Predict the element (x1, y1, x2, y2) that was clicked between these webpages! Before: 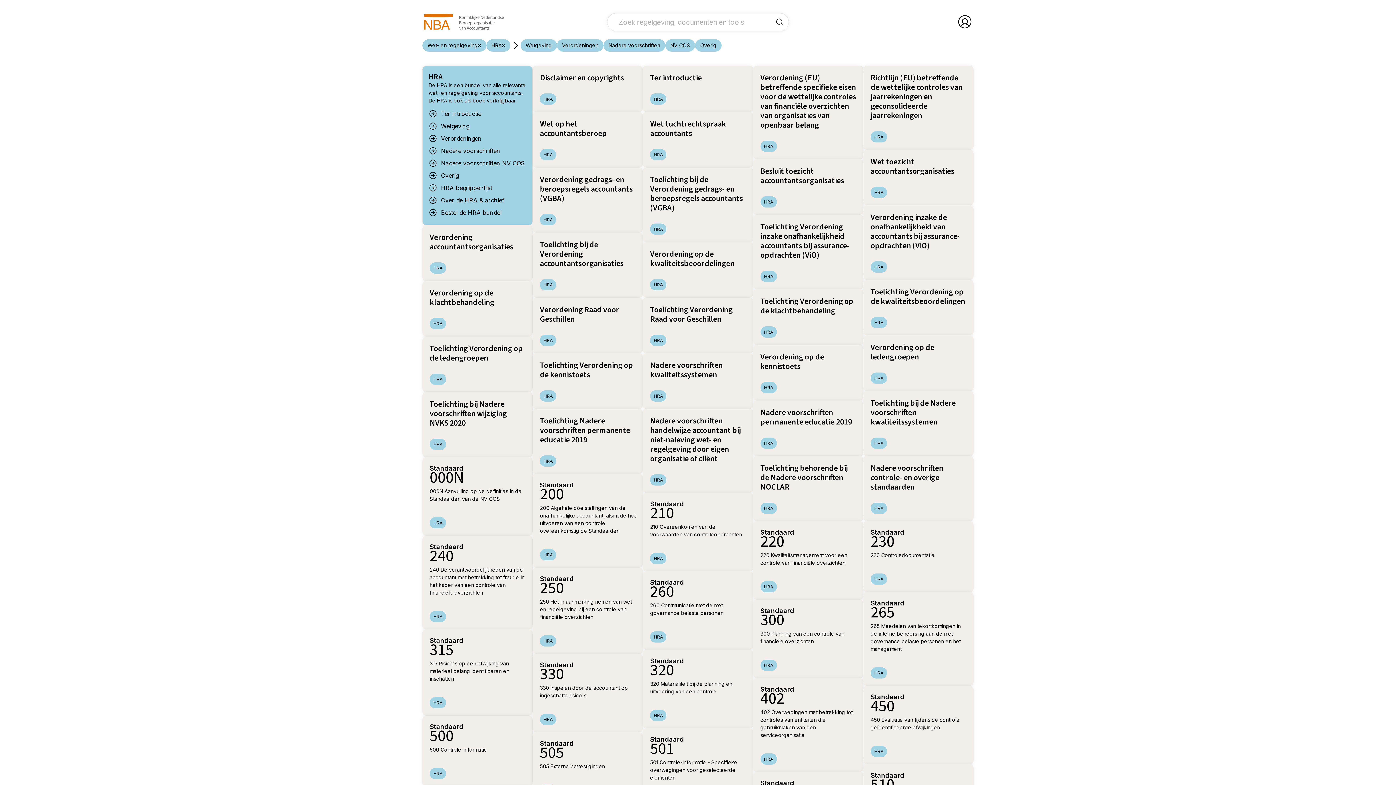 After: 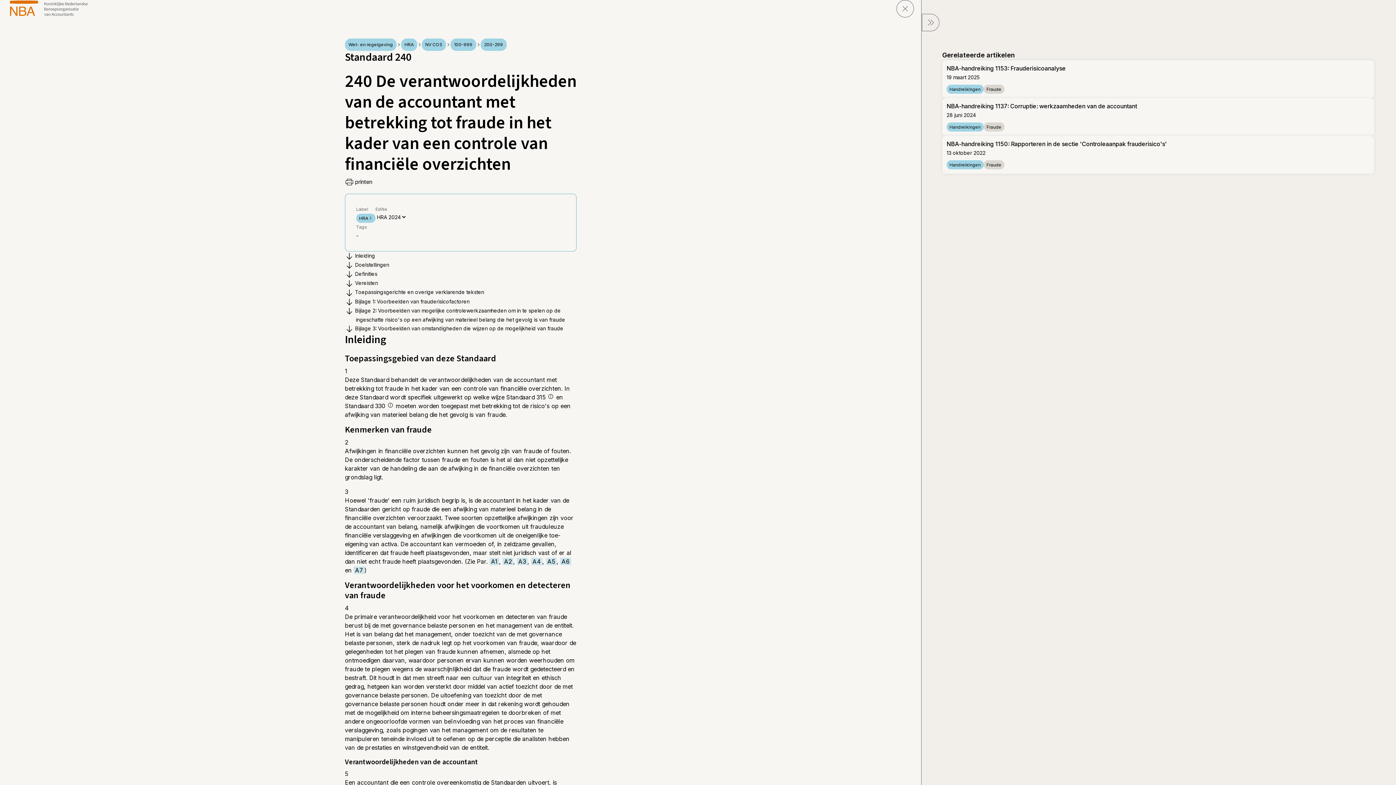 Action: bbox: (422, 535, 532, 629) label: Standaard
240

240 De verantwoordelijkheden van de accountant met betrekking tot fraude in het kader van een controle van financiële overzichten

HRA